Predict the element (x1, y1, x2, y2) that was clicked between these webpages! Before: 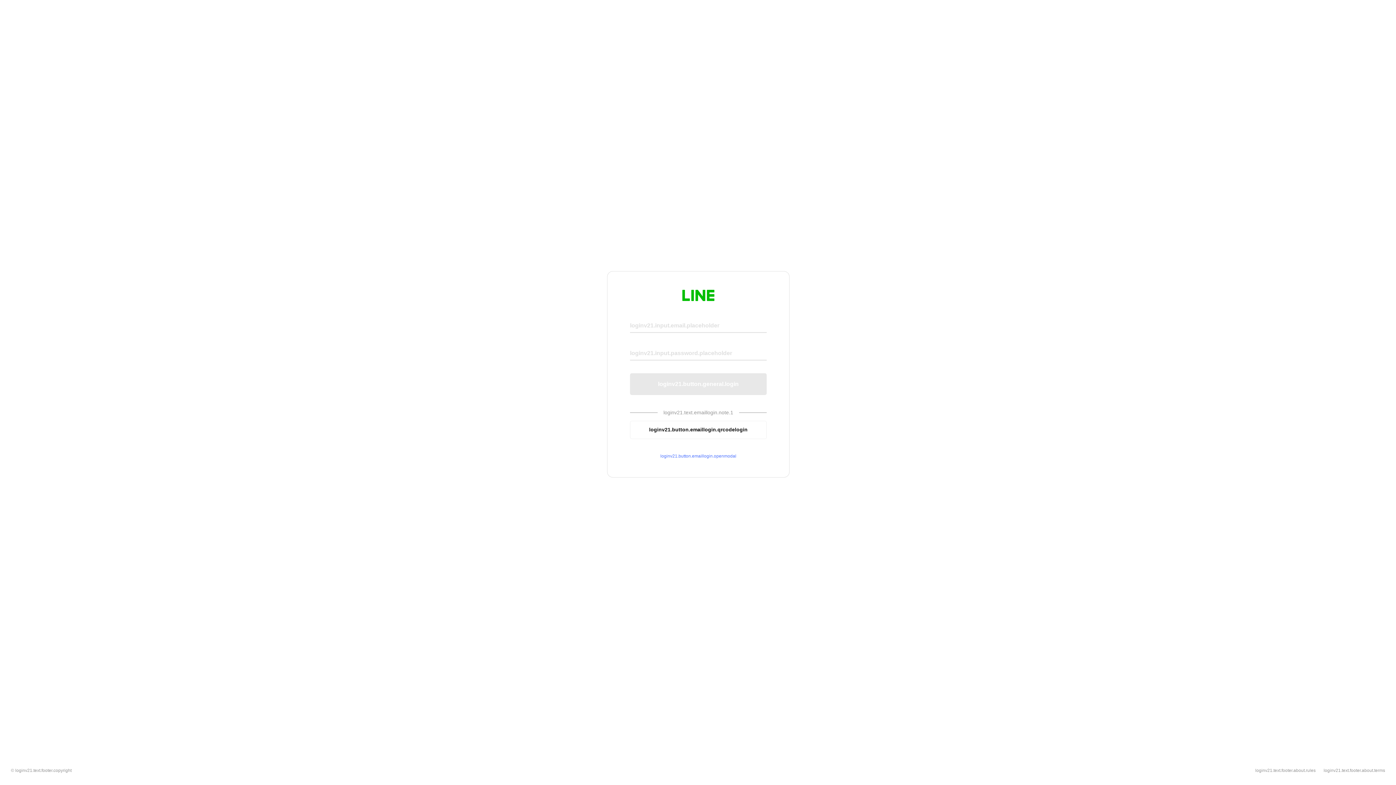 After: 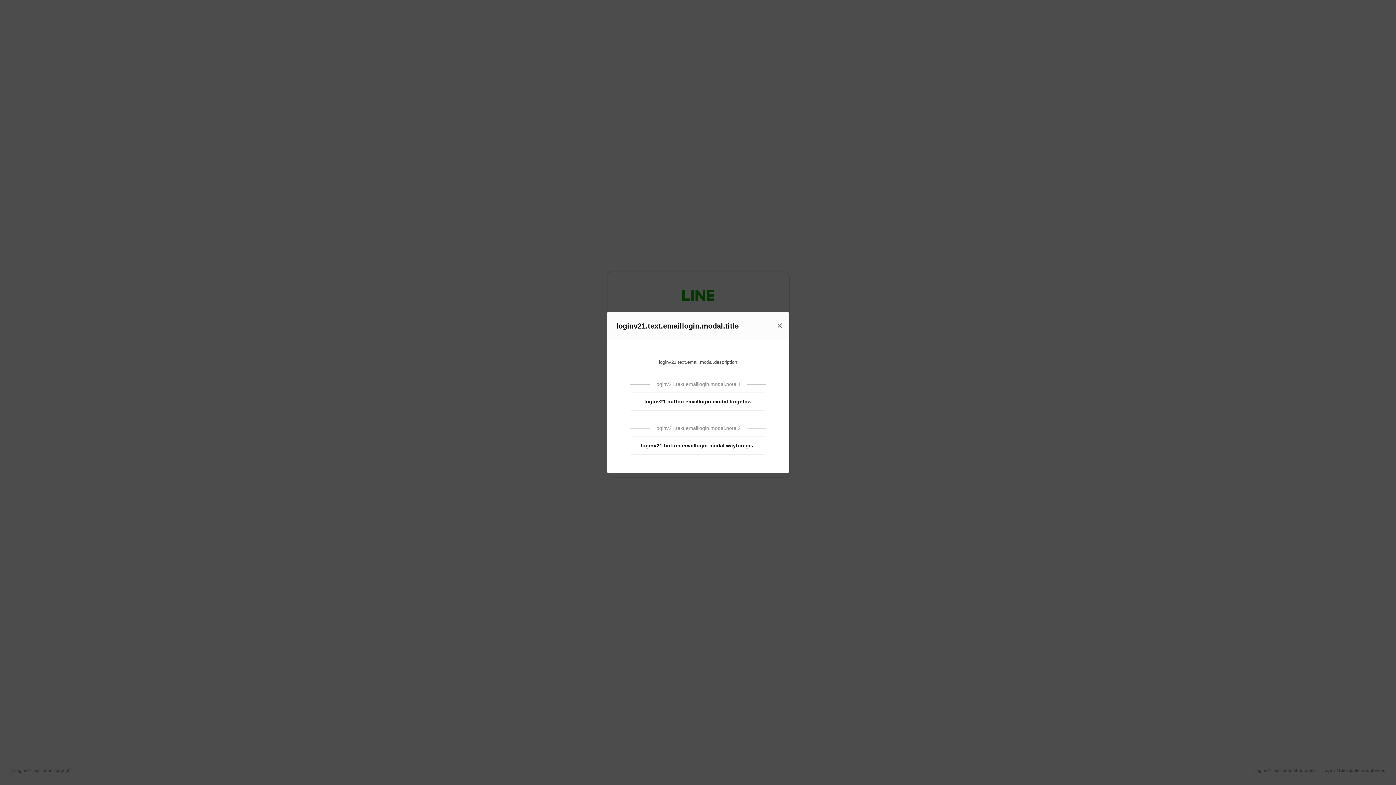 Action: bbox: (630, 453, 766, 459) label: loginv21.button.emaillogin.openmodal